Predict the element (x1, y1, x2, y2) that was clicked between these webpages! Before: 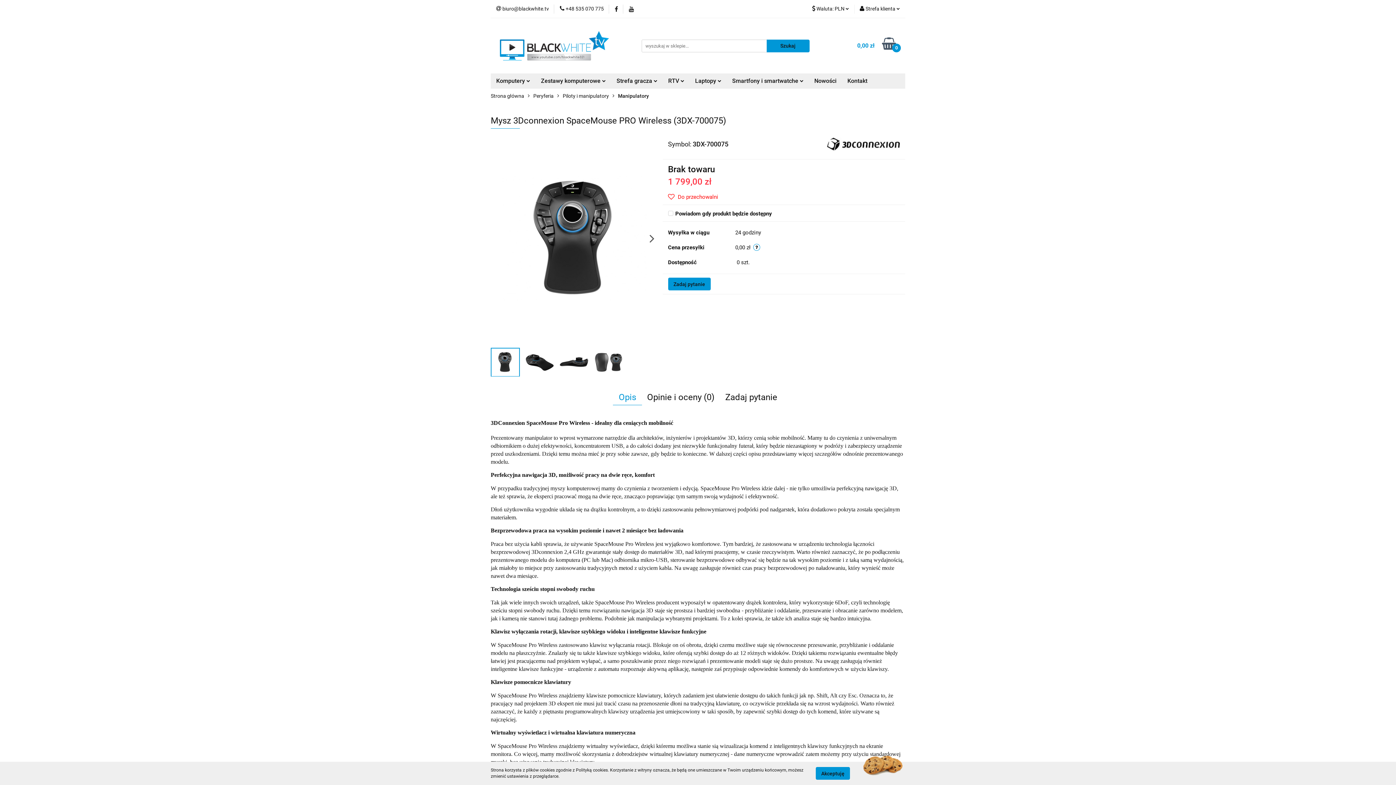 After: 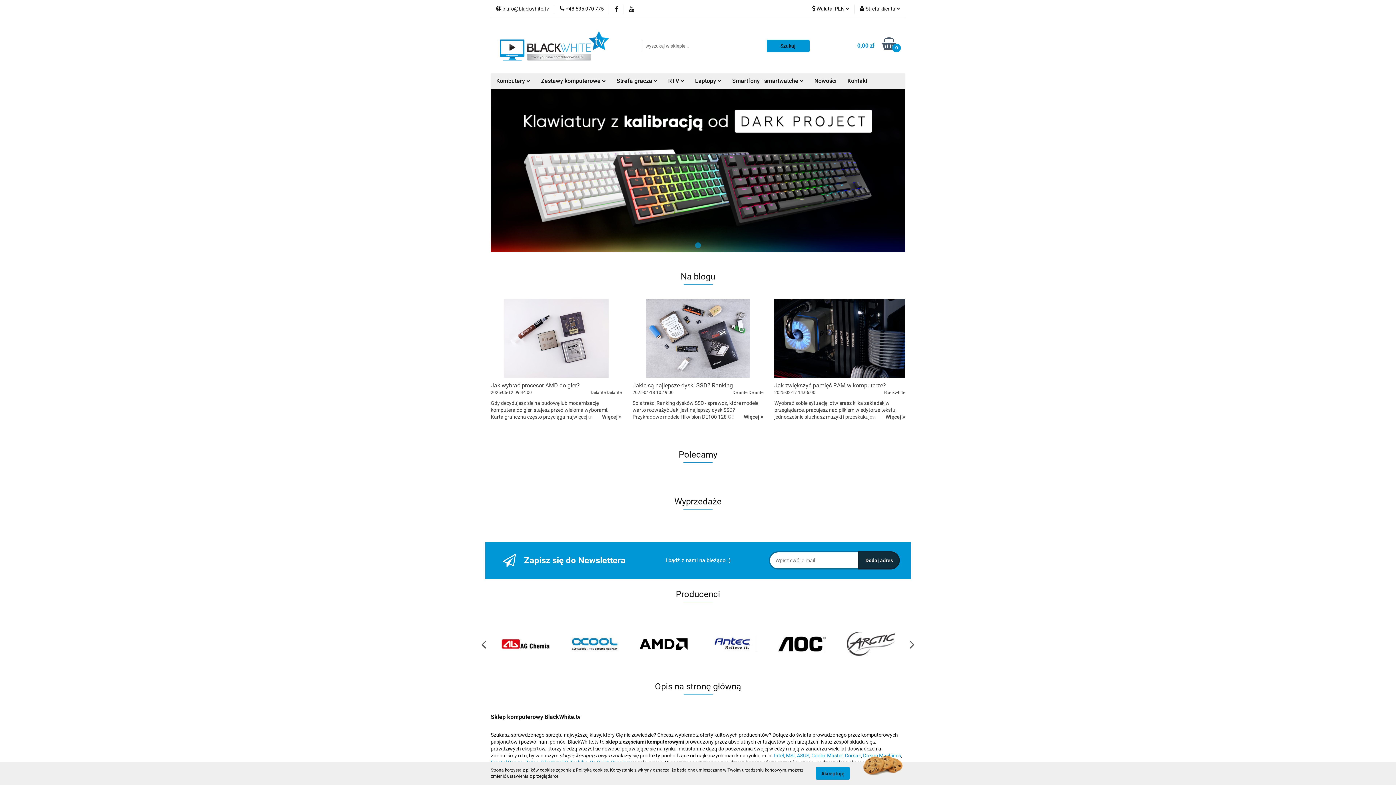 Action: label: Strona główna bbox: (490, 88, 524, 103)